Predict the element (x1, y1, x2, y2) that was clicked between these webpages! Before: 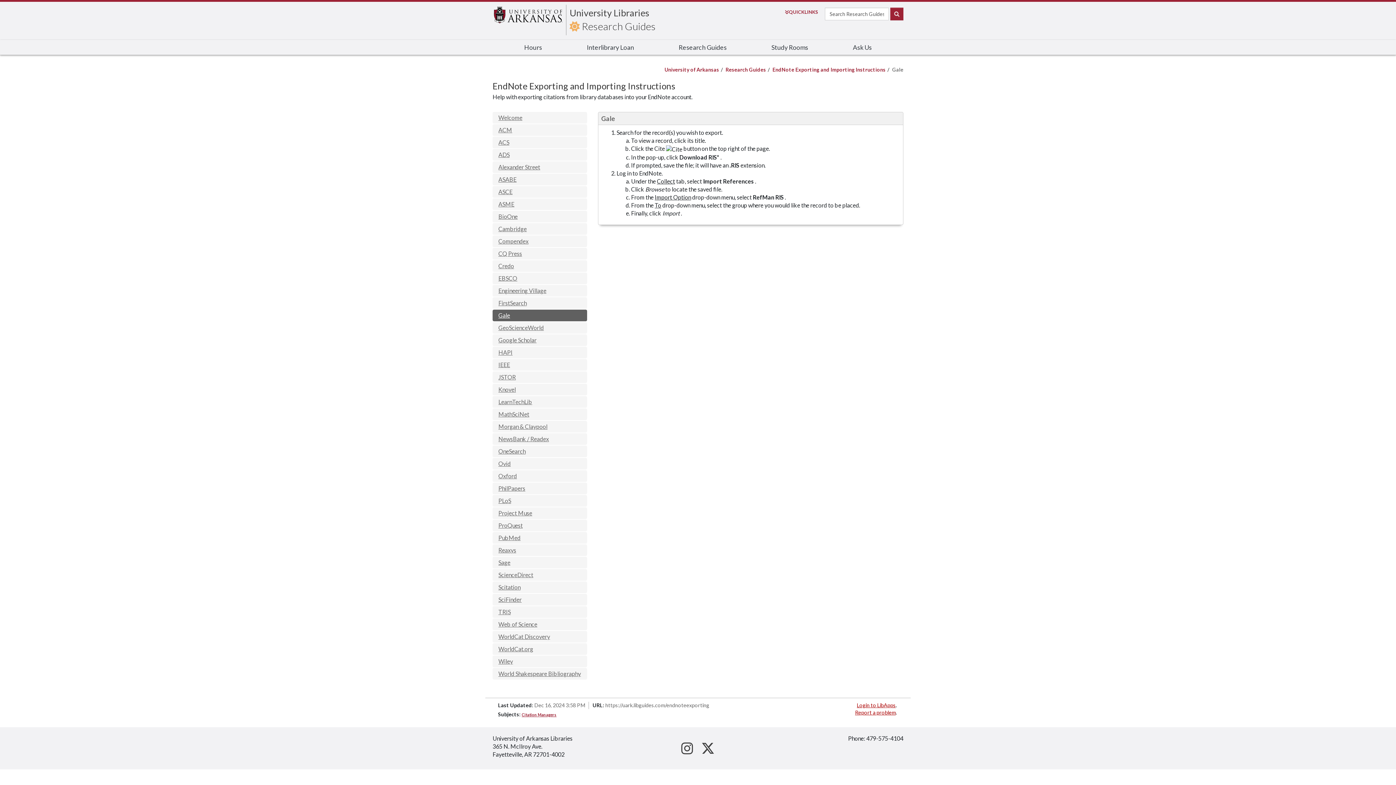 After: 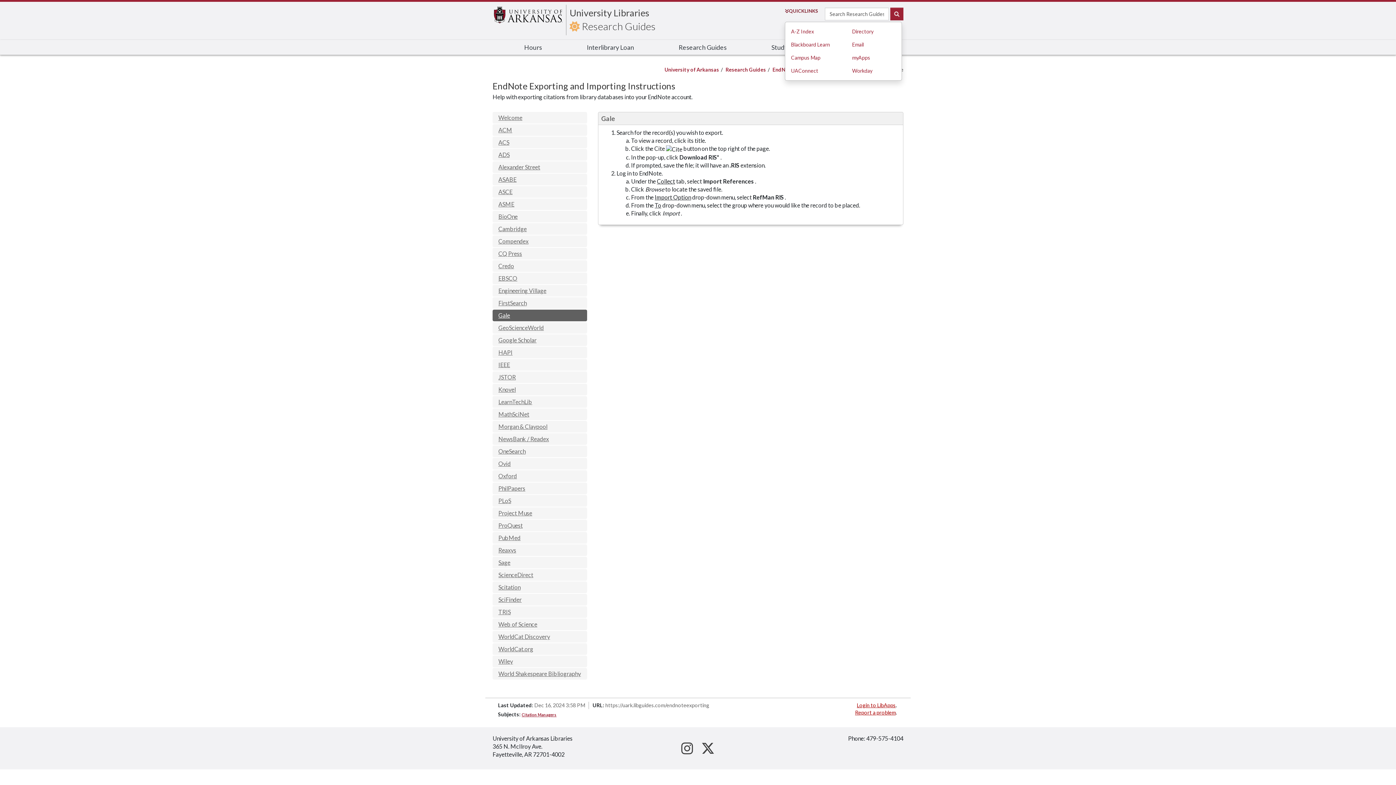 Action: bbox: (785, 9, 818, 14) label: QUICKLINKS